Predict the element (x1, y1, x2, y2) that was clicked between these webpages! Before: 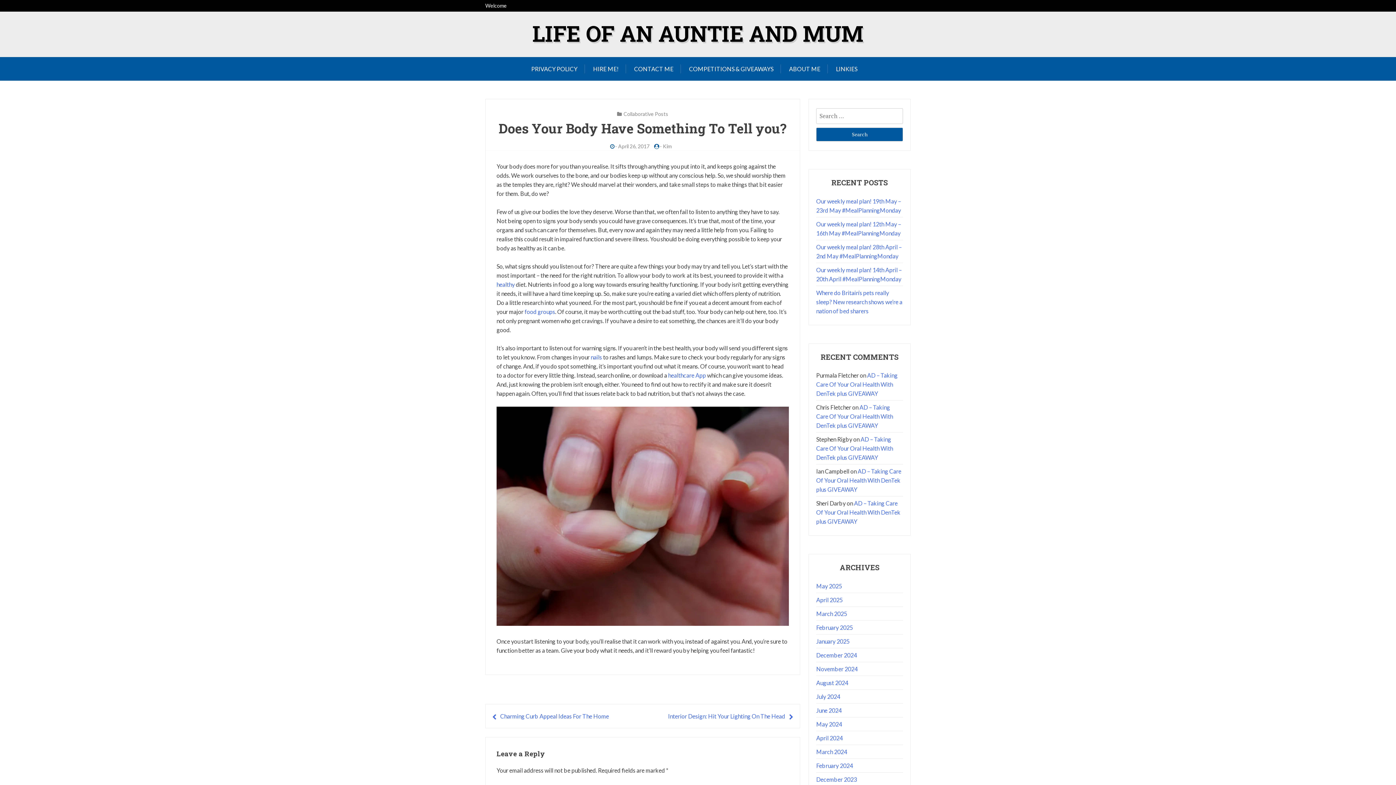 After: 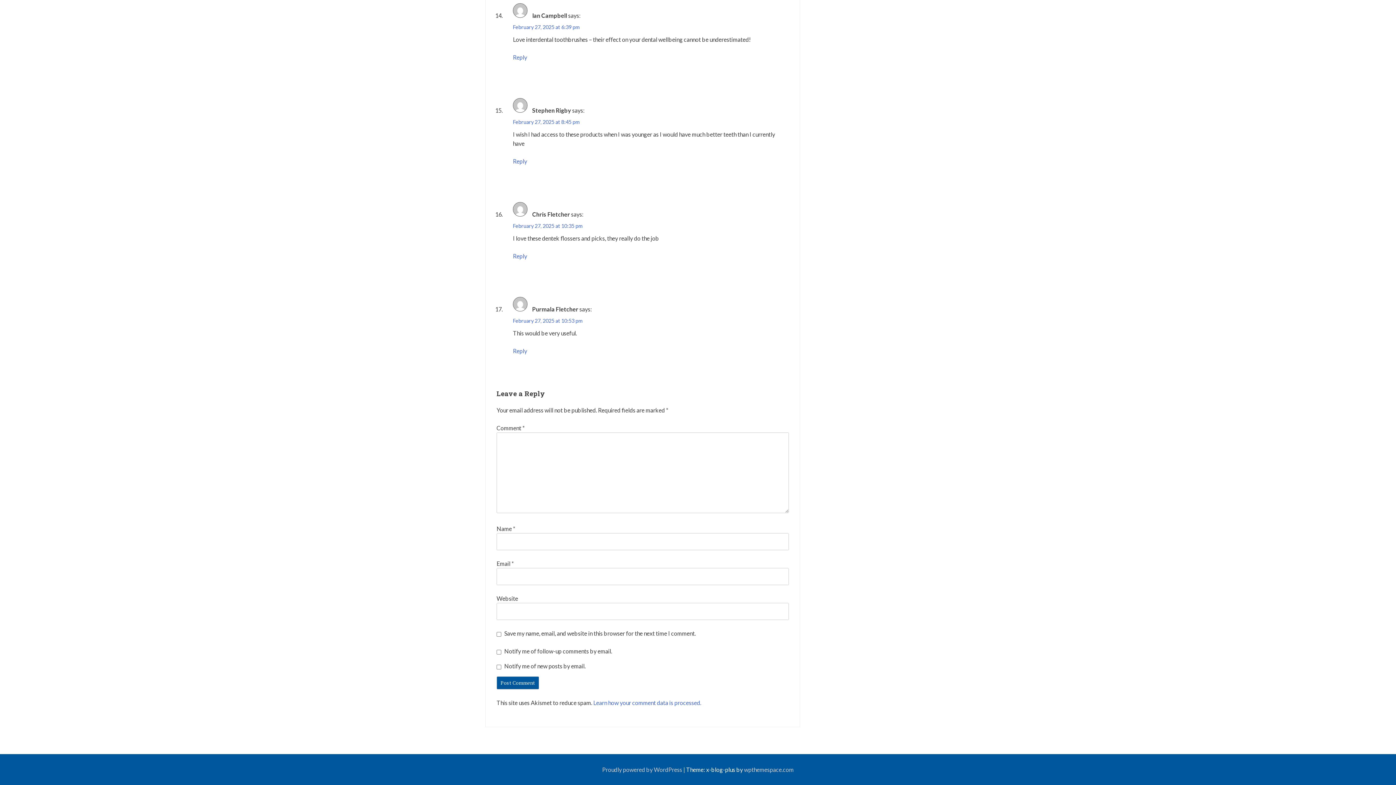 Action: label: AD – Taking Care Of Your Oral Health With DenTek plus GIVEAWAY bbox: (816, 436, 893, 461)